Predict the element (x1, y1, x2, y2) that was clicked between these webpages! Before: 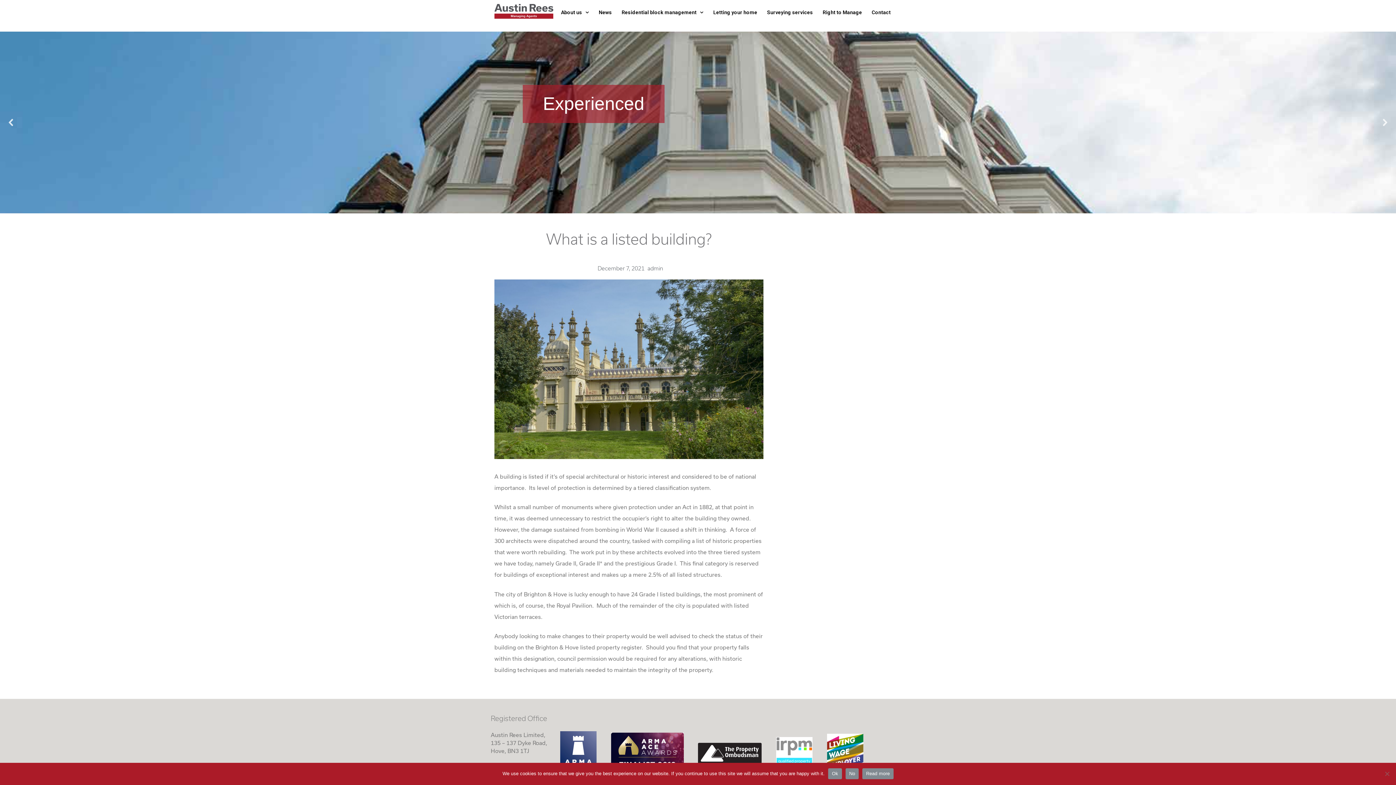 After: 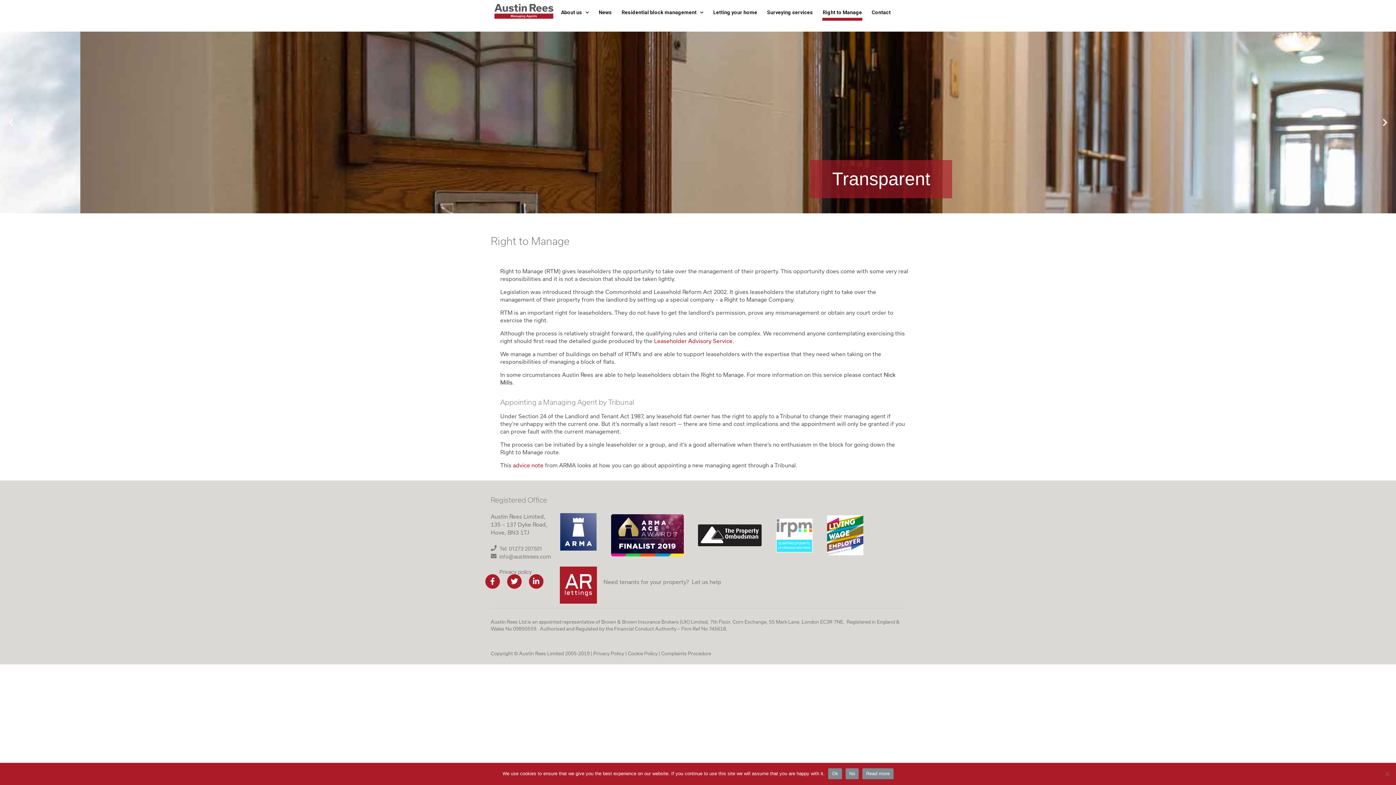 Action: label: Right to Manage bbox: (822, 4, 862, 20)